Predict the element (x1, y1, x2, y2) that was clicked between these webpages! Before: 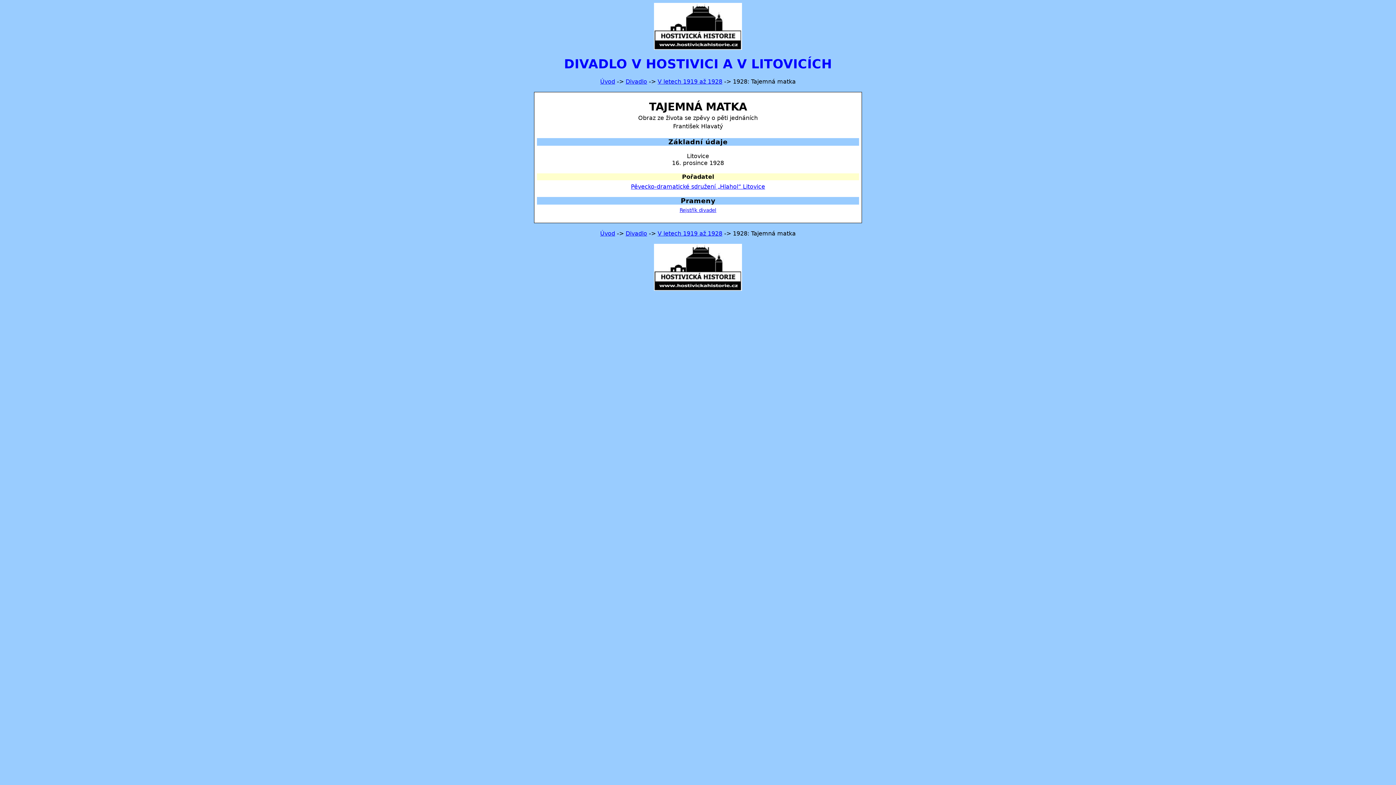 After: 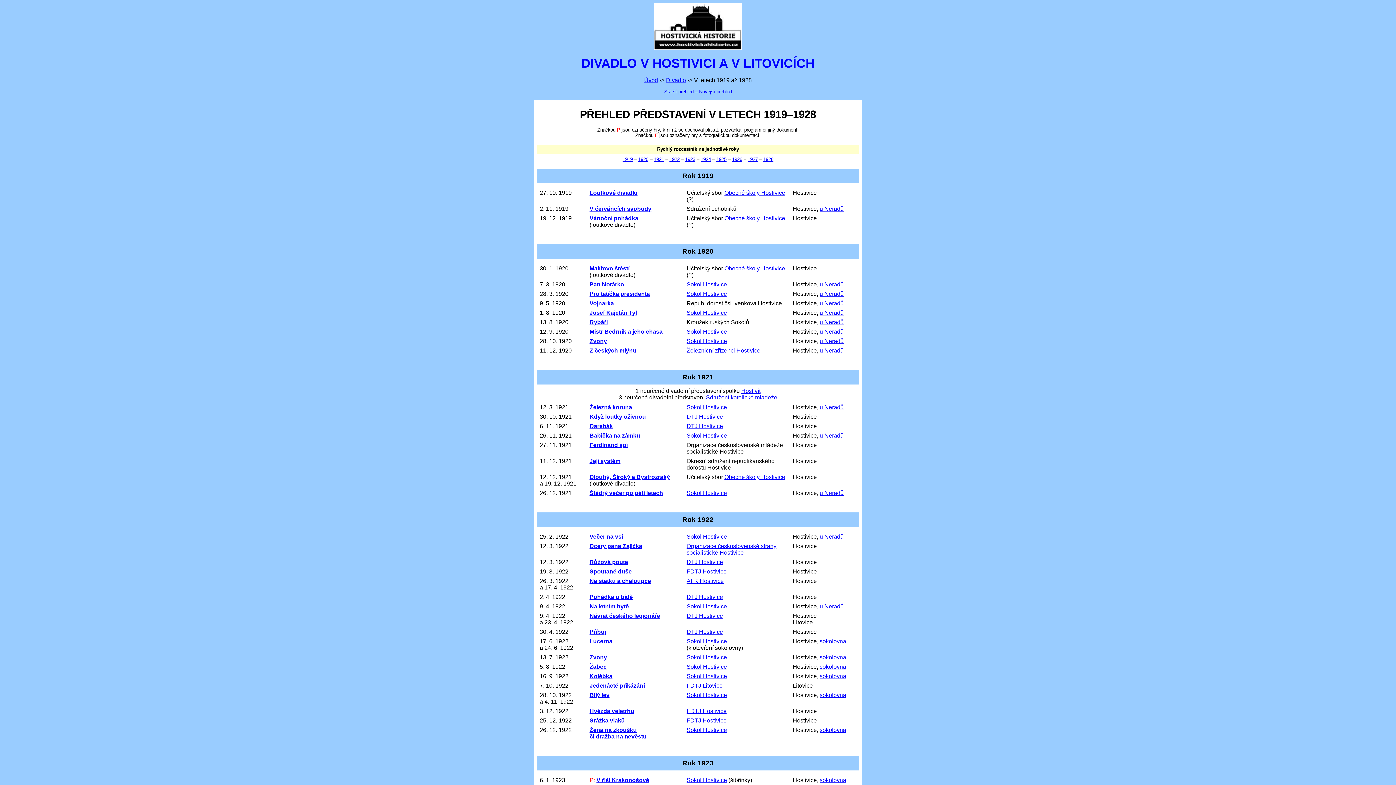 Action: label: V letech 1919 až 1928 bbox: (657, 78, 722, 85)